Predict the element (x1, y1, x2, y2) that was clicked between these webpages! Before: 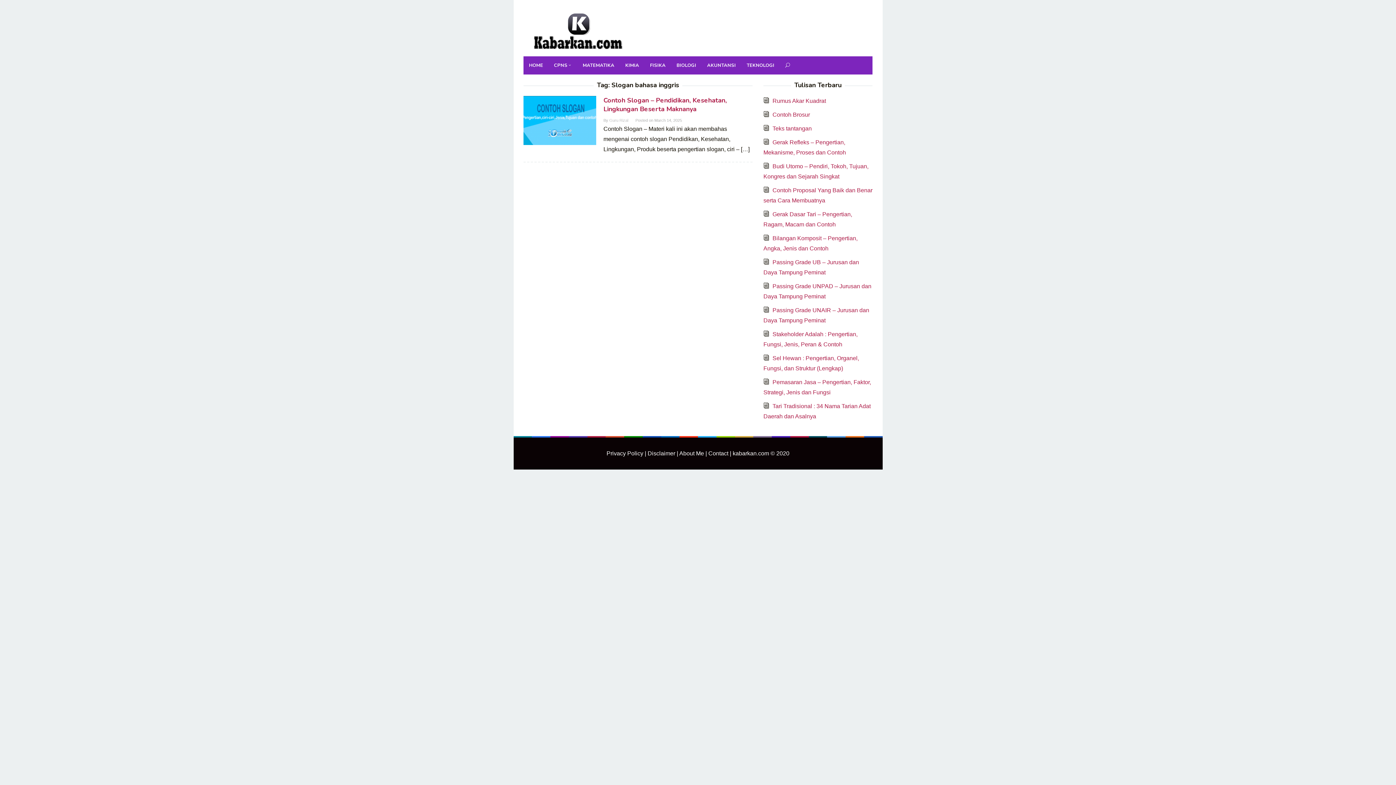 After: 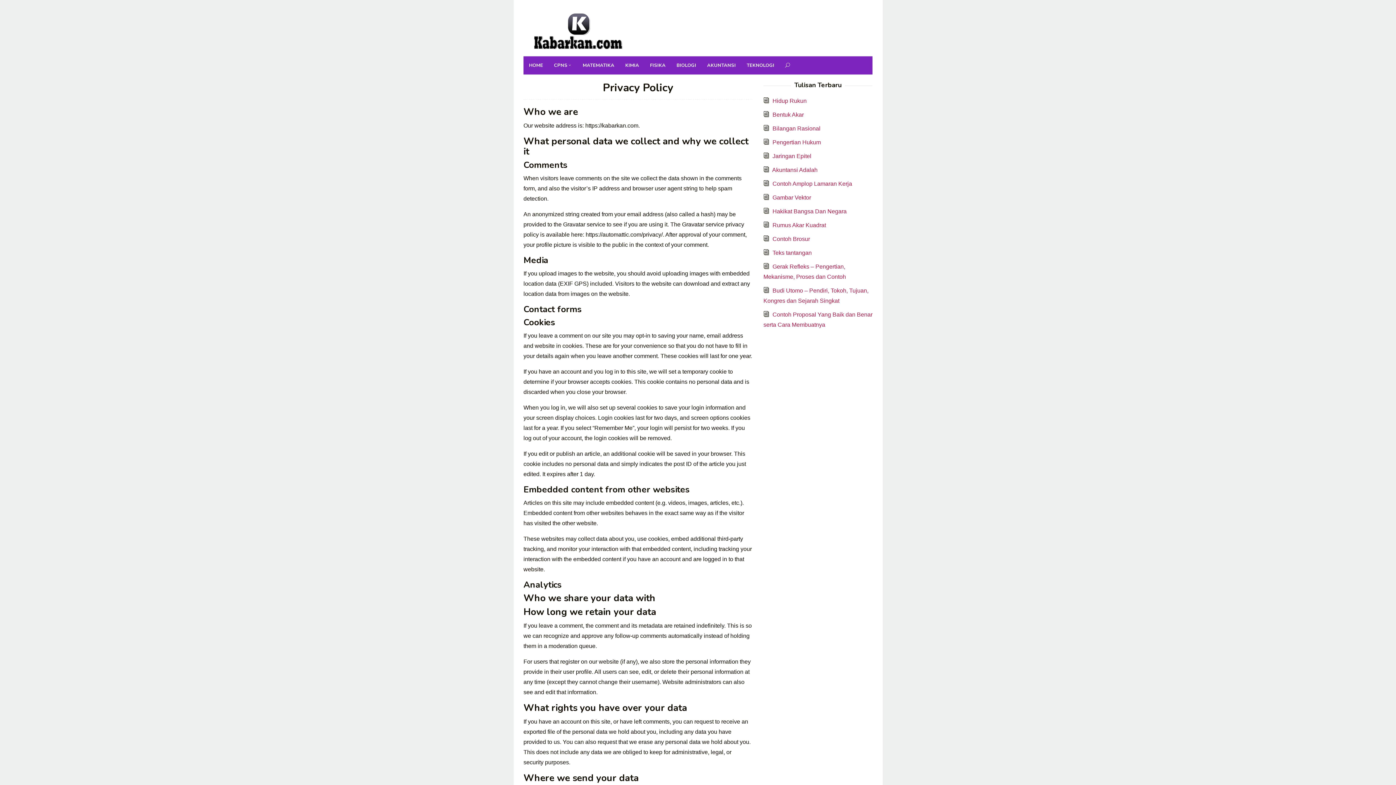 Action: label: Privacy Policy bbox: (606, 450, 643, 456)